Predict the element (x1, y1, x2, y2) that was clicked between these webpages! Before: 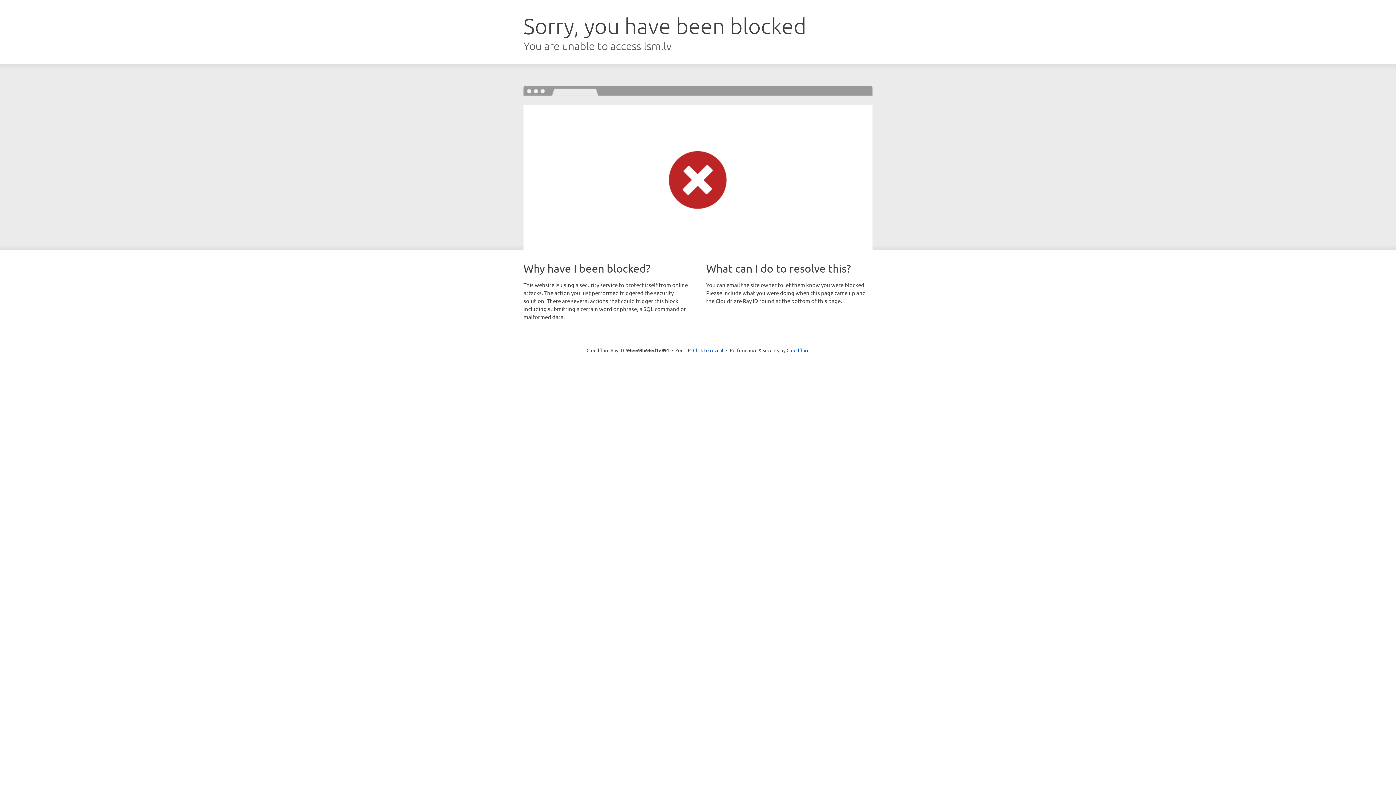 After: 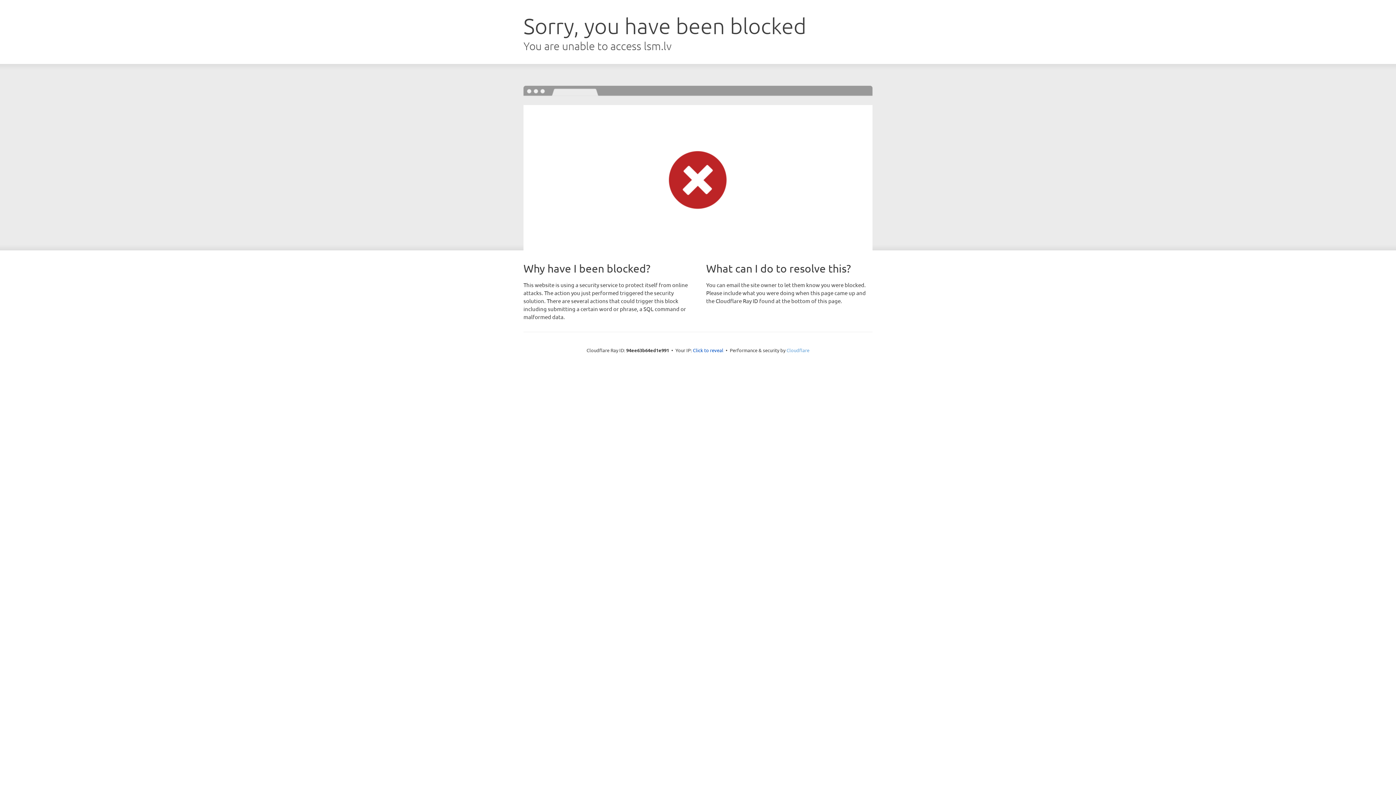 Action: bbox: (786, 347, 809, 353) label: Cloudflare